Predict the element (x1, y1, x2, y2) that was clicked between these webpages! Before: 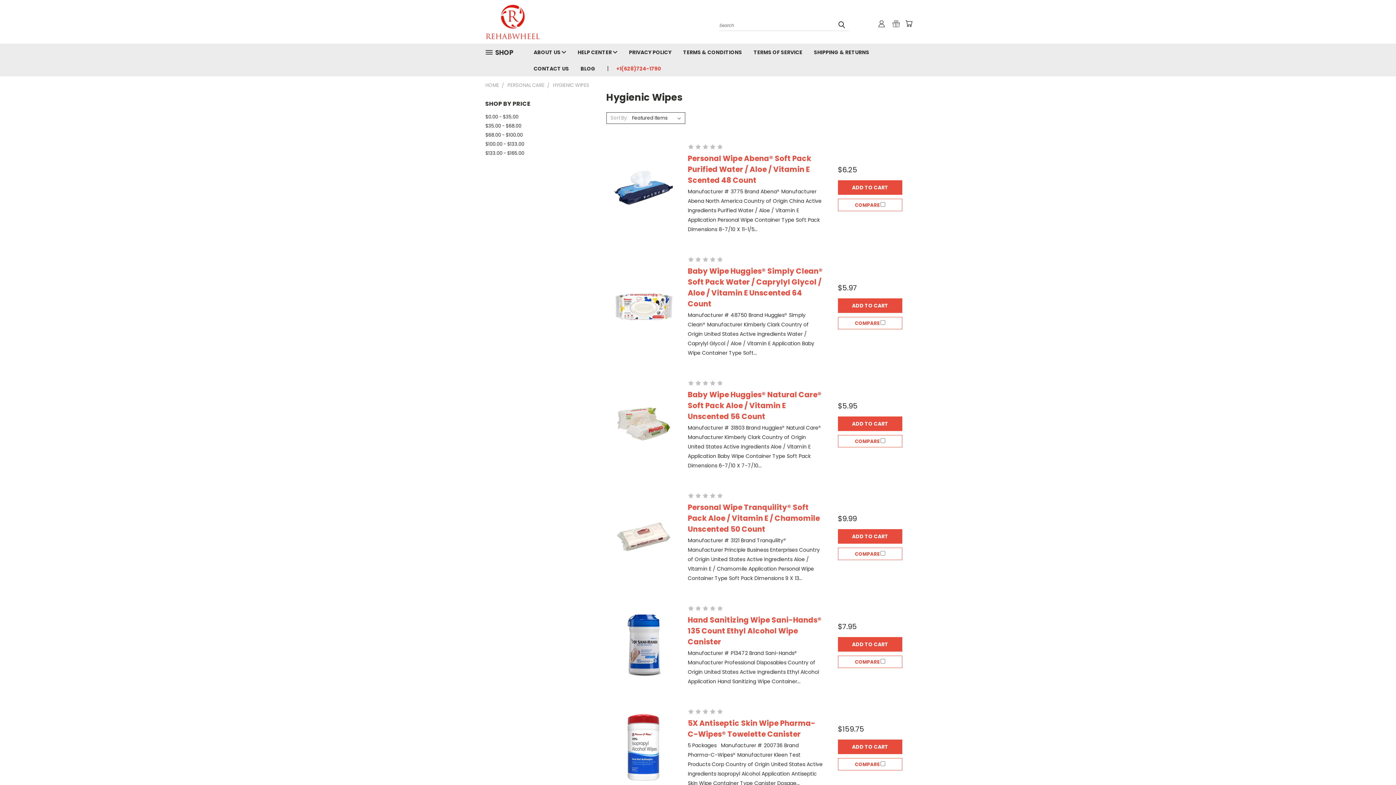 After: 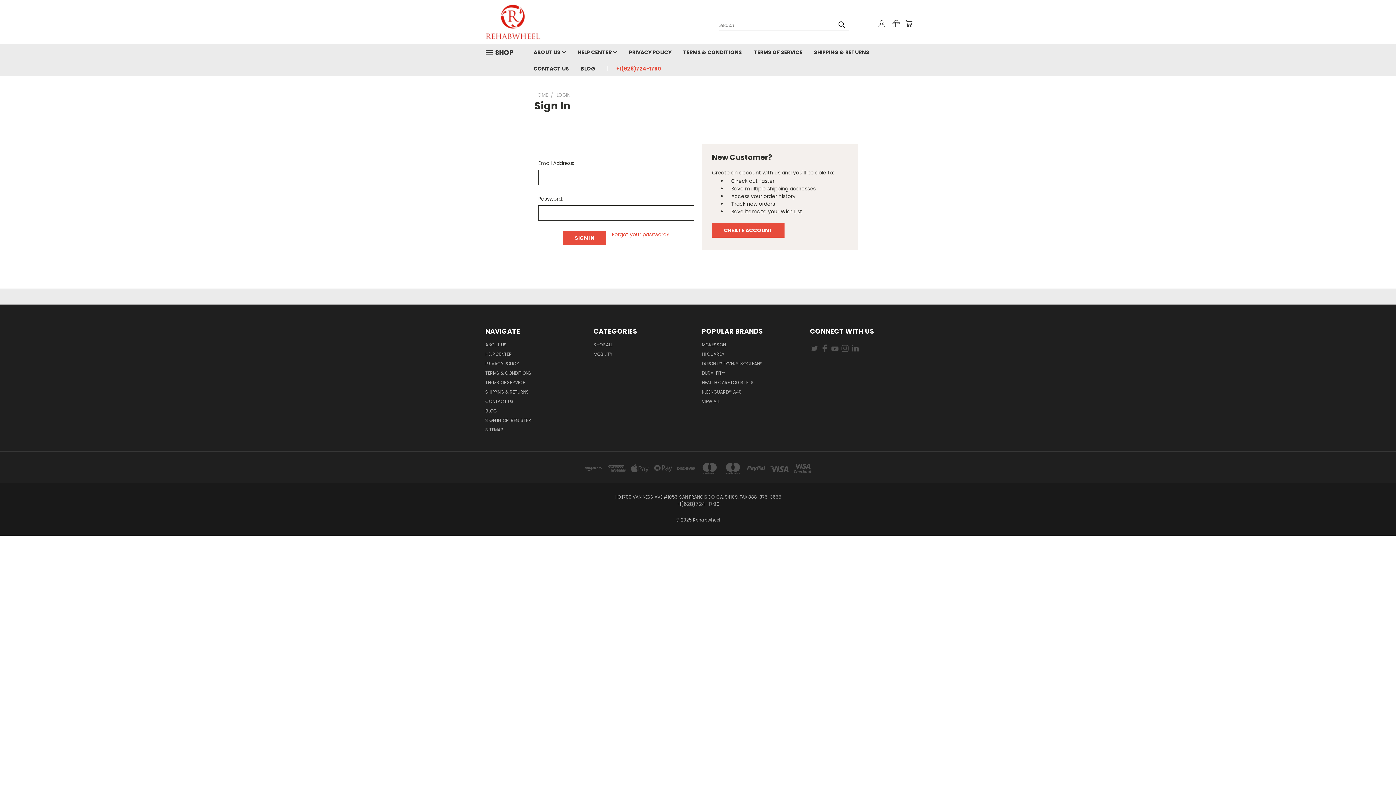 Action: bbox: (878, 20, 885, 27)